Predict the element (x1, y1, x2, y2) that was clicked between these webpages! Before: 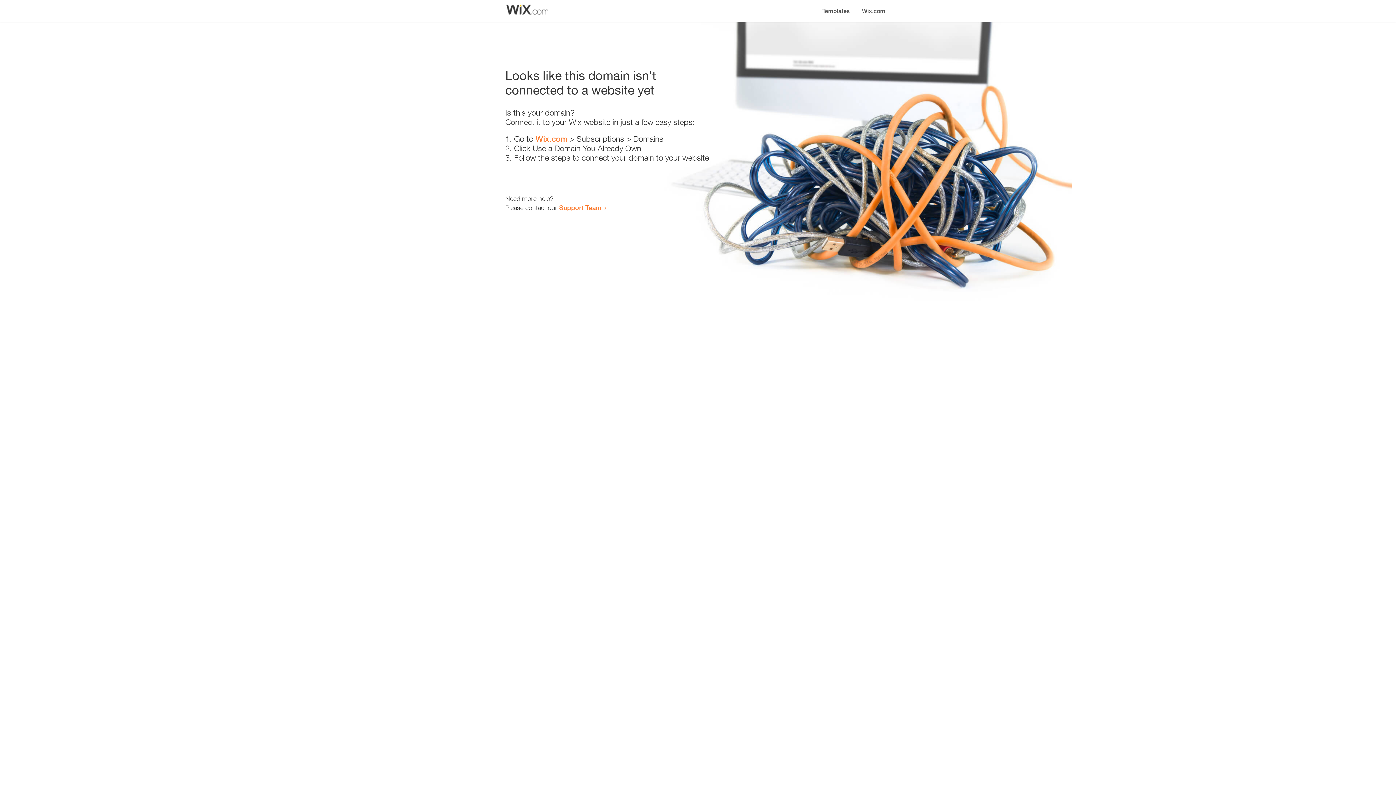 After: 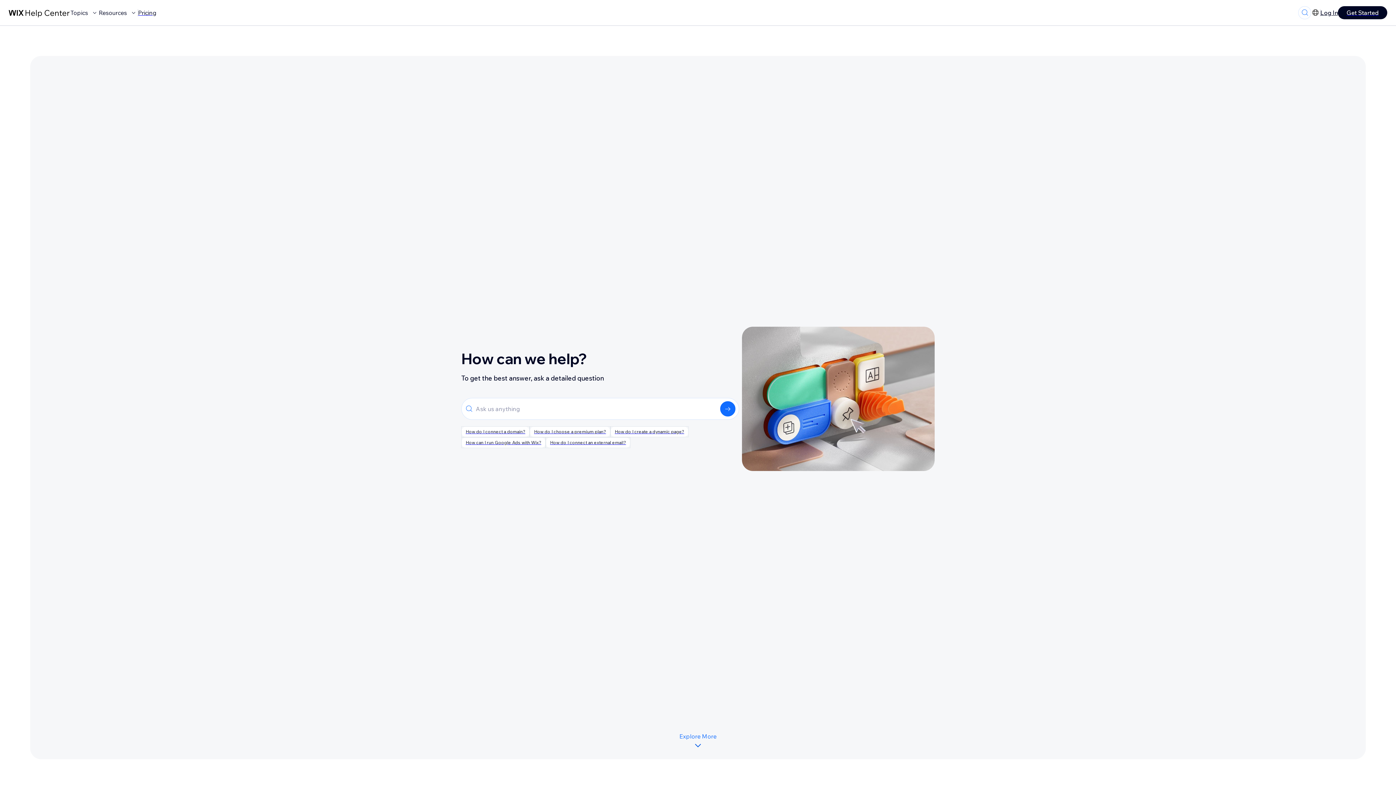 Action: bbox: (559, 203, 601, 211) label: Support Team